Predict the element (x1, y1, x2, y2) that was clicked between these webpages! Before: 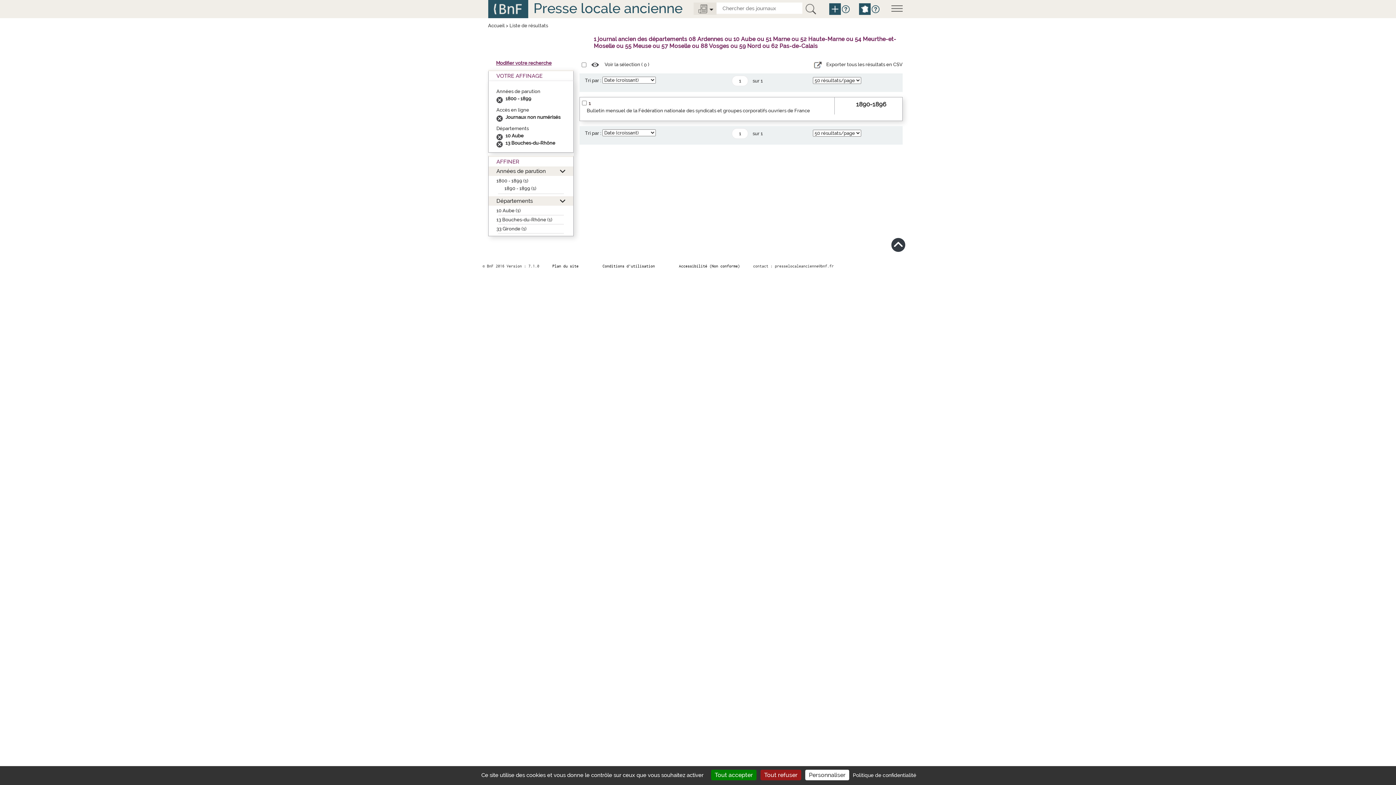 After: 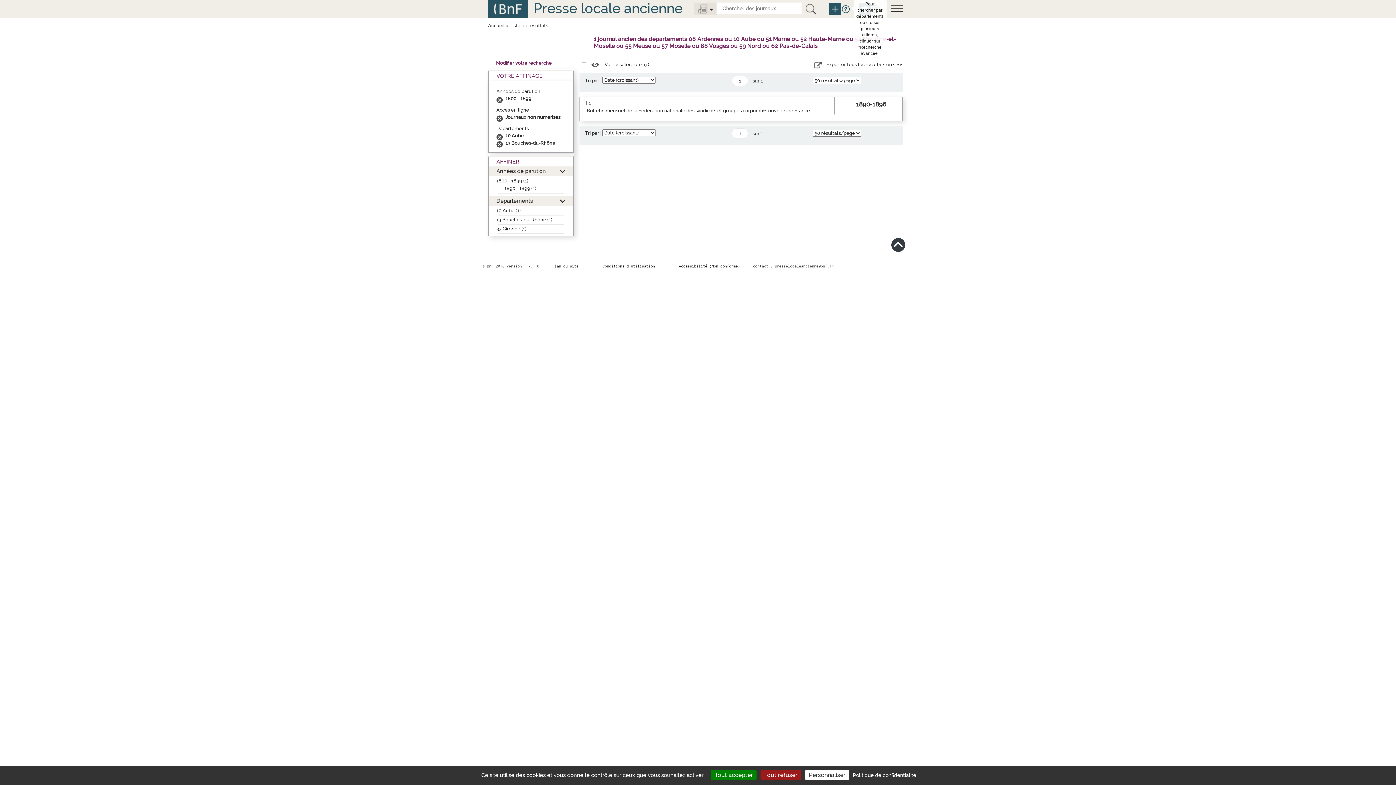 Action: bbox: (842, 4, 850, 13)